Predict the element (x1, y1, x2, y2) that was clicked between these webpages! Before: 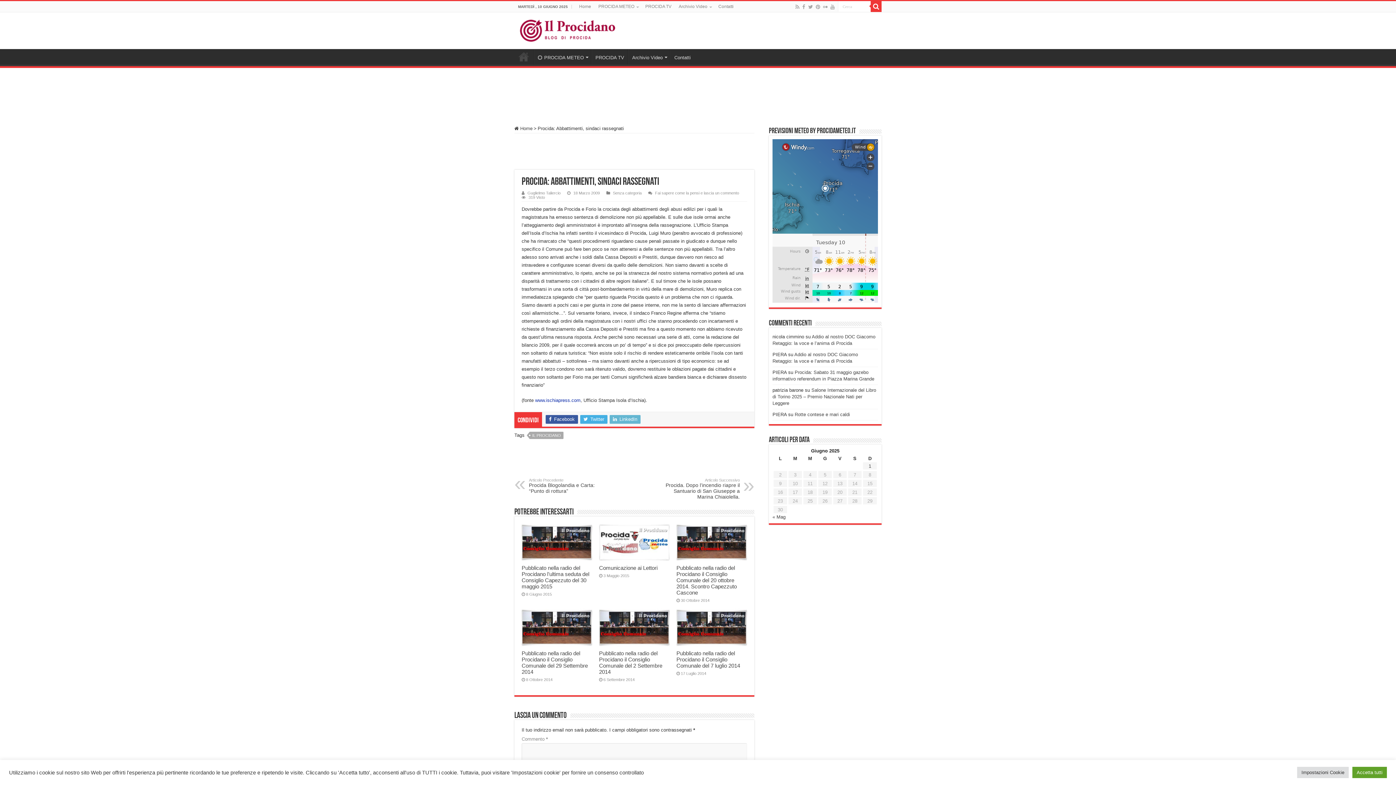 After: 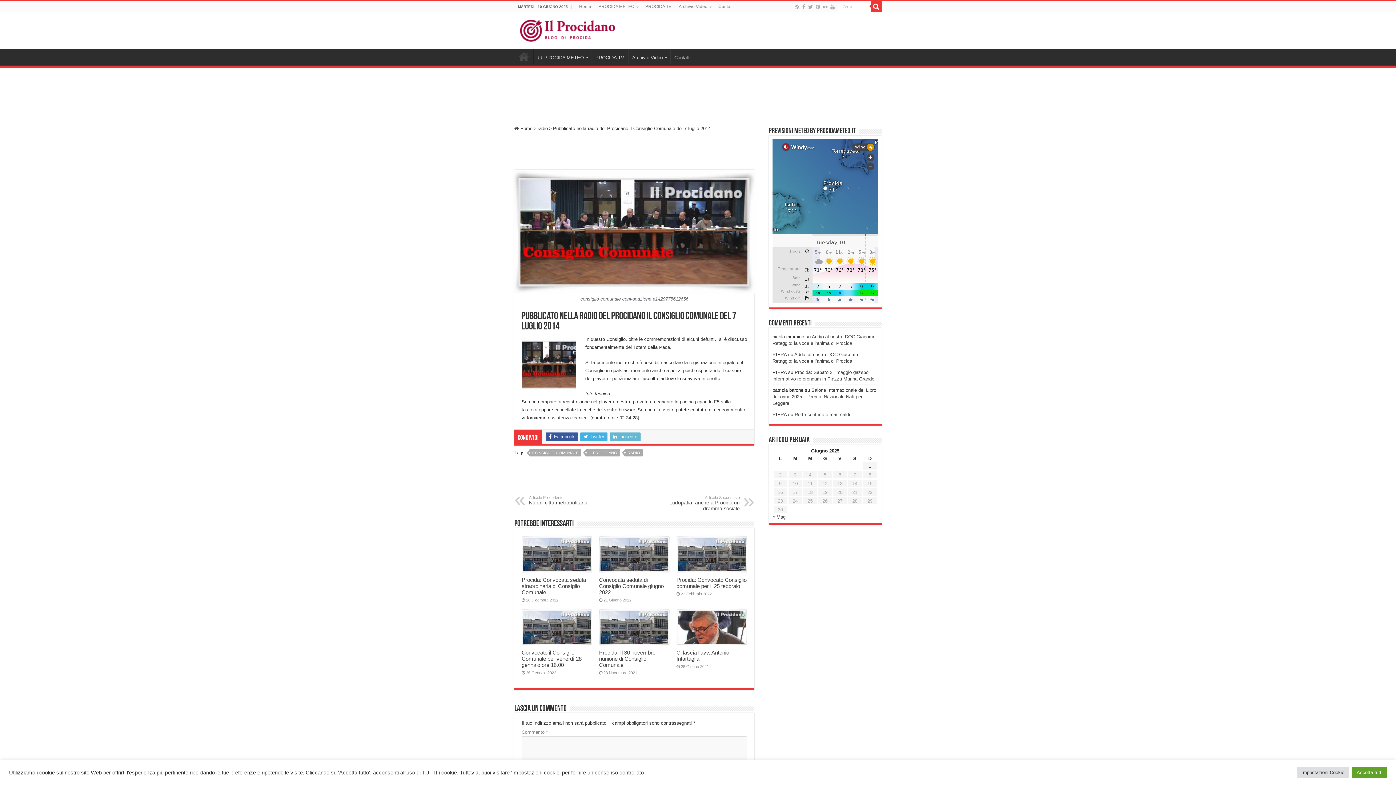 Action: label:   bbox: (676, 609, 747, 646)